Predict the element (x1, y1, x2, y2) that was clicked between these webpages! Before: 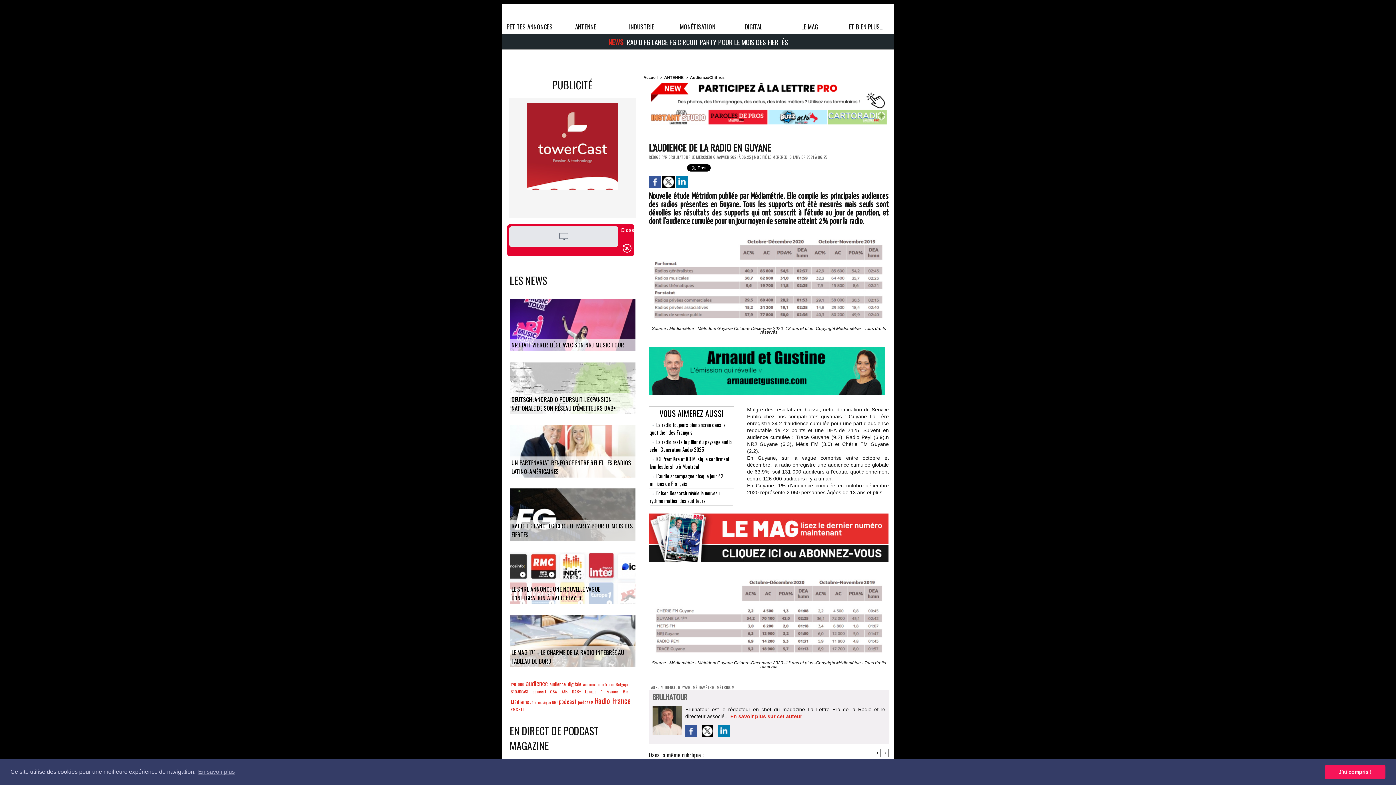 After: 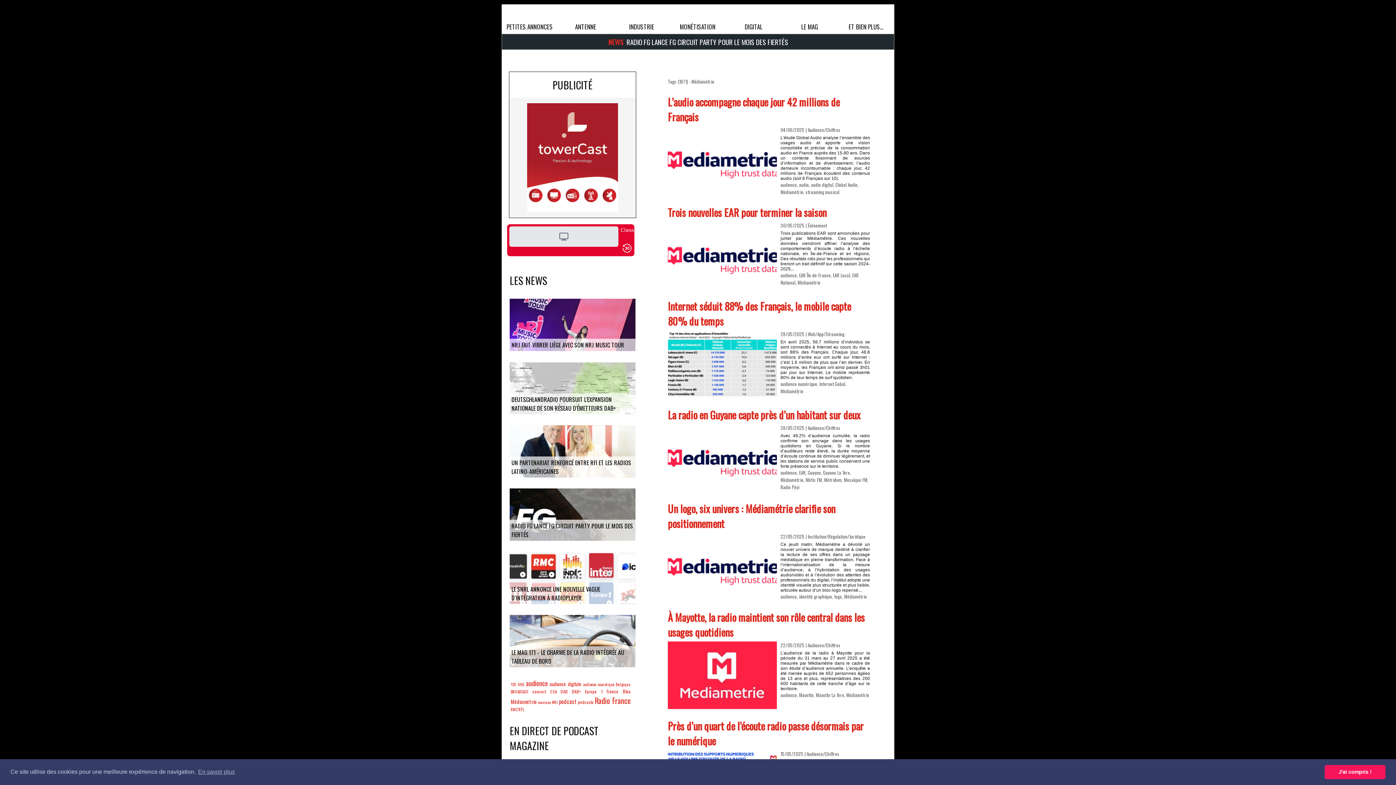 Action: bbox: (510, 698, 537, 705) label: Médiamétrie